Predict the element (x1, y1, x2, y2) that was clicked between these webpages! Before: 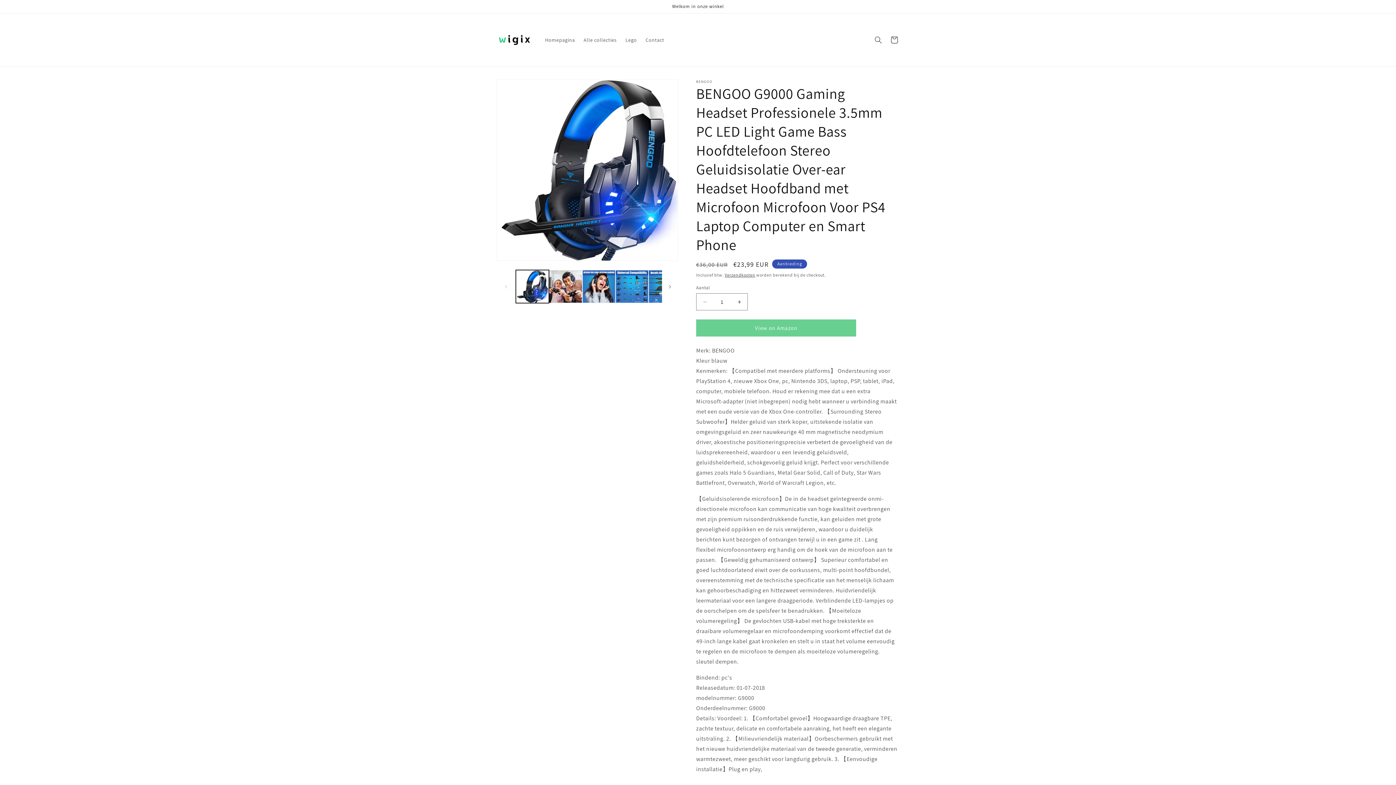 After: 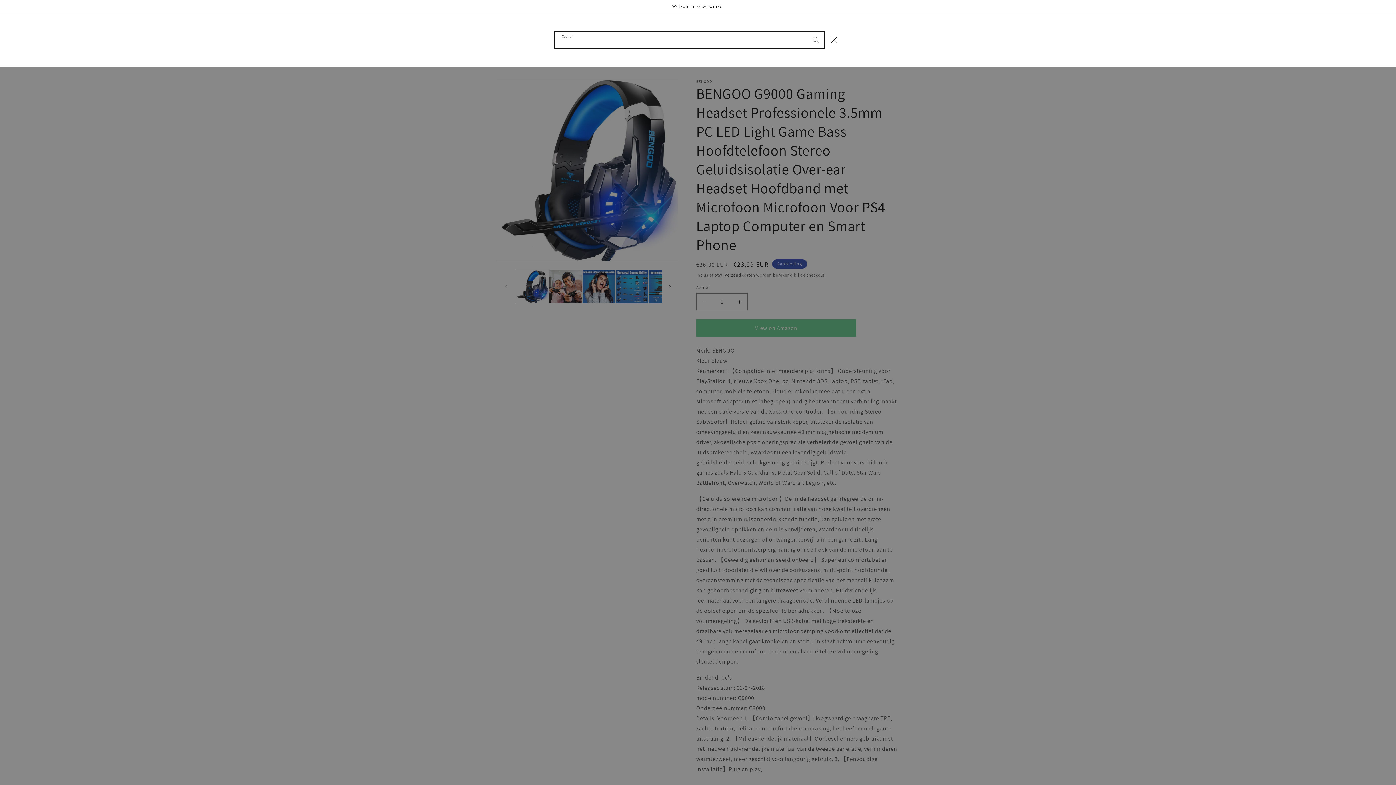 Action: bbox: (870, 31, 886, 47) label: Zoeken